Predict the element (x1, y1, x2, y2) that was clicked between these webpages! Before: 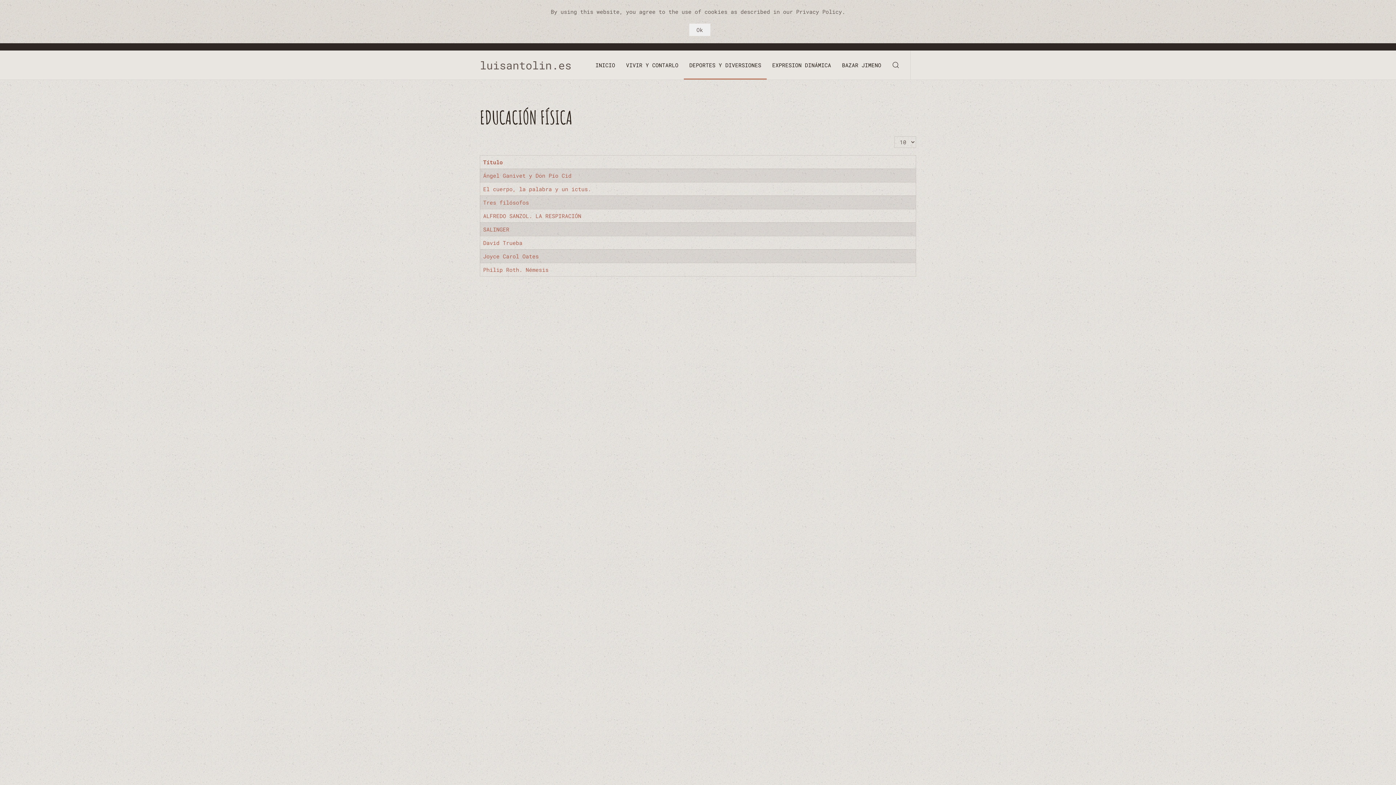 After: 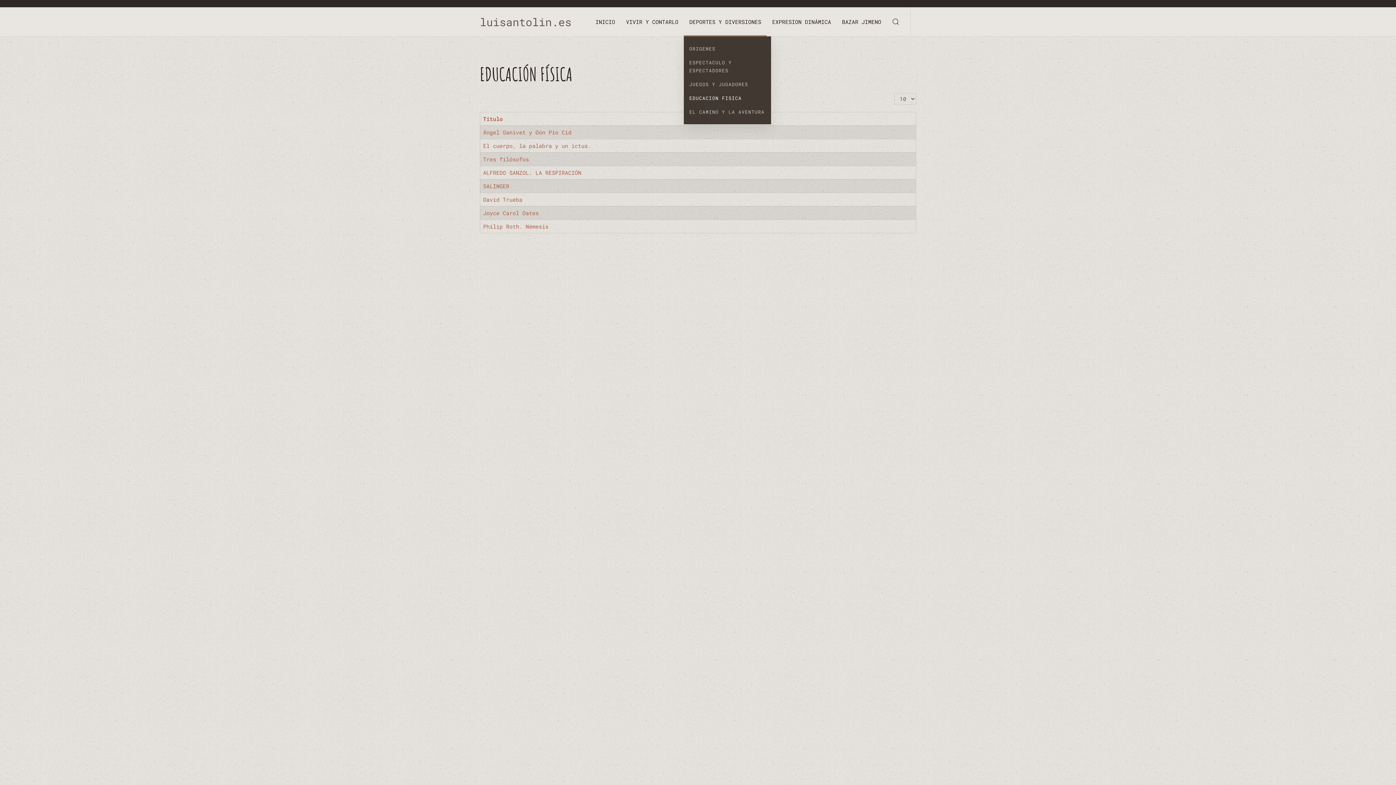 Action: label: Ok bbox: (689, 23, 710, 36)